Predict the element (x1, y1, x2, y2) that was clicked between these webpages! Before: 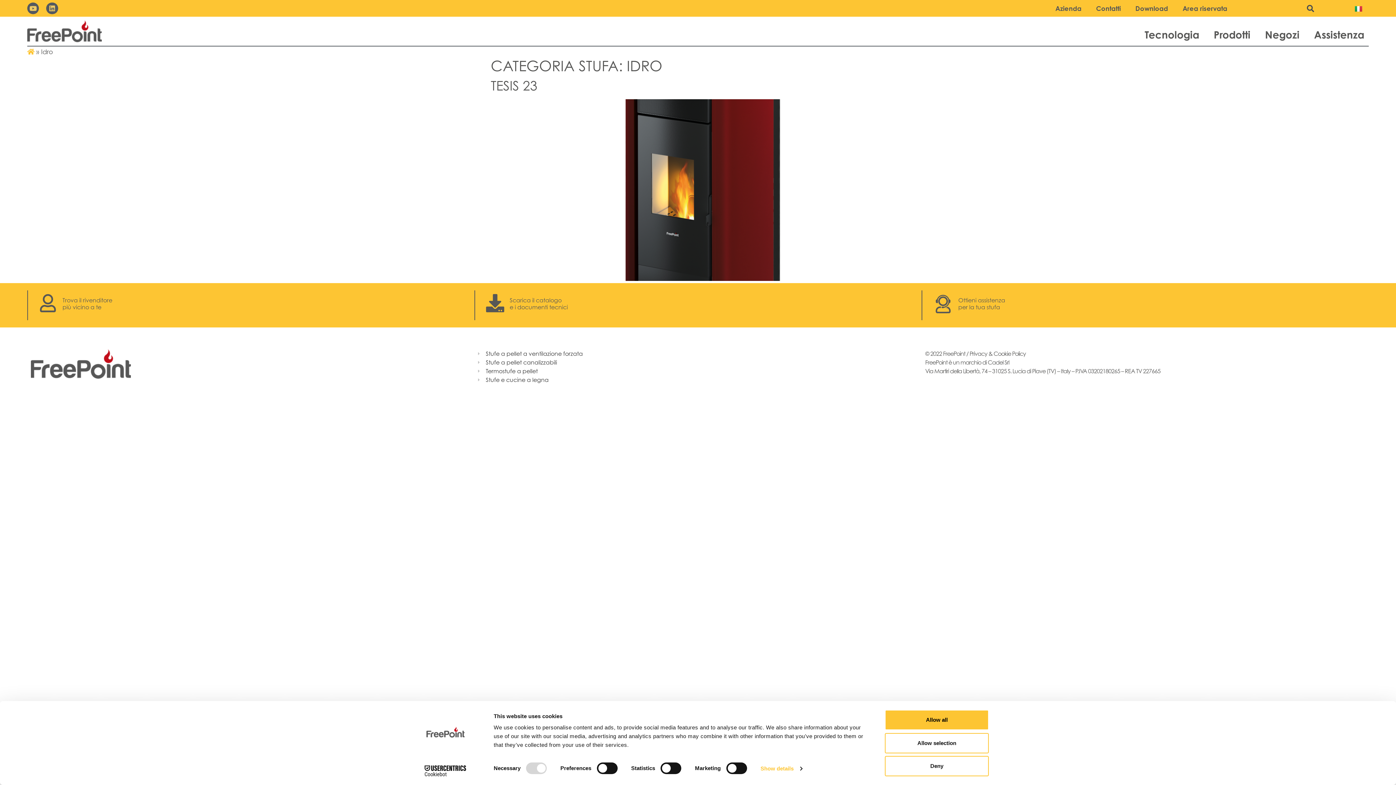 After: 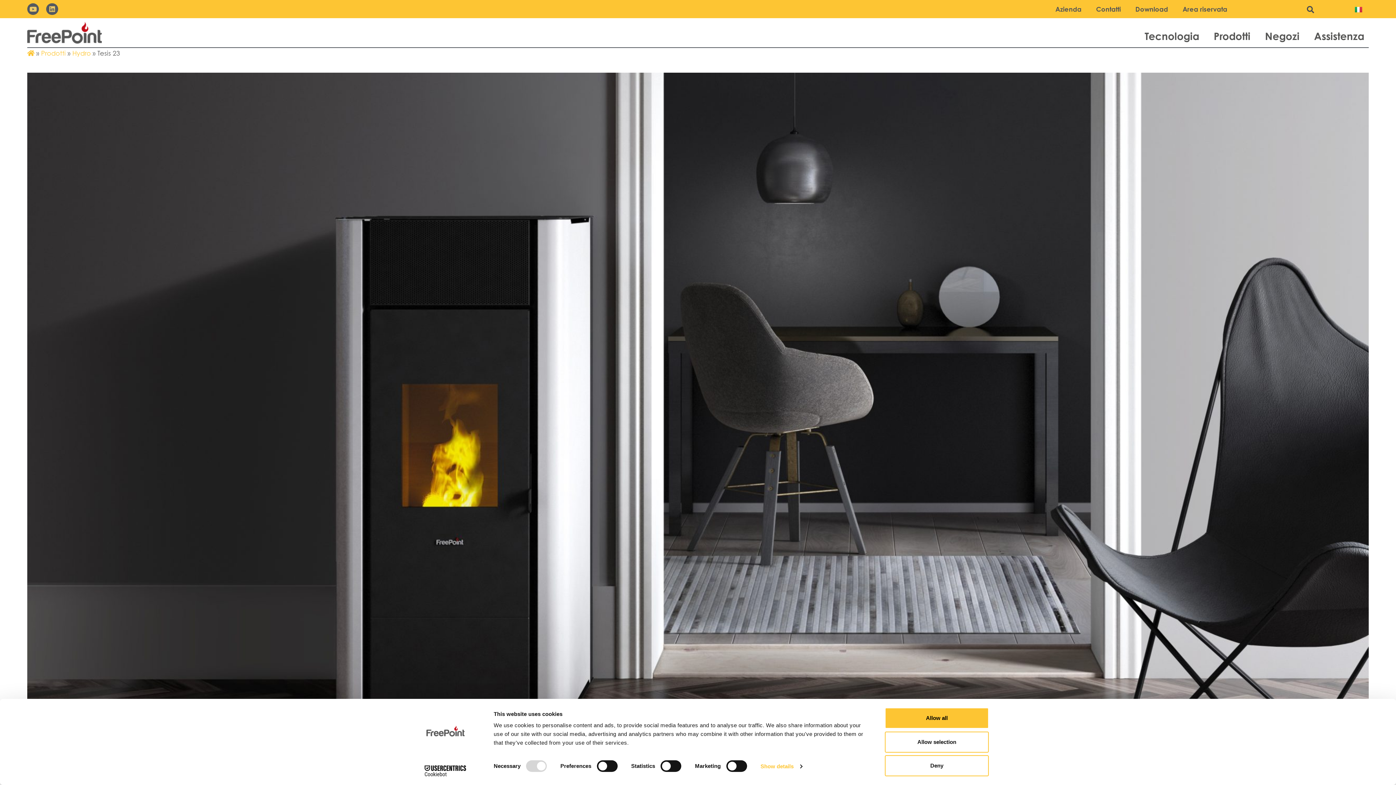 Action: bbox: (490, 77, 537, 93) label: TESIS 23